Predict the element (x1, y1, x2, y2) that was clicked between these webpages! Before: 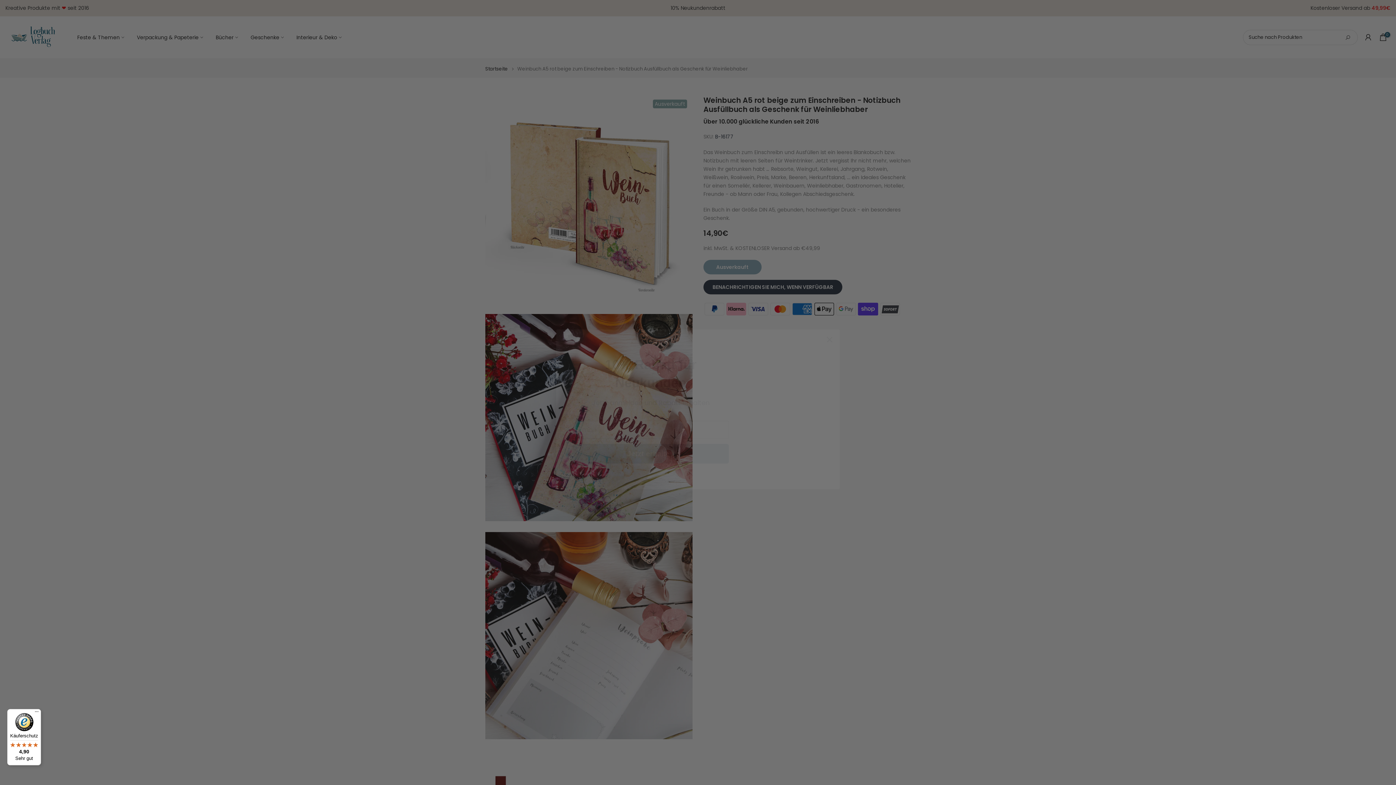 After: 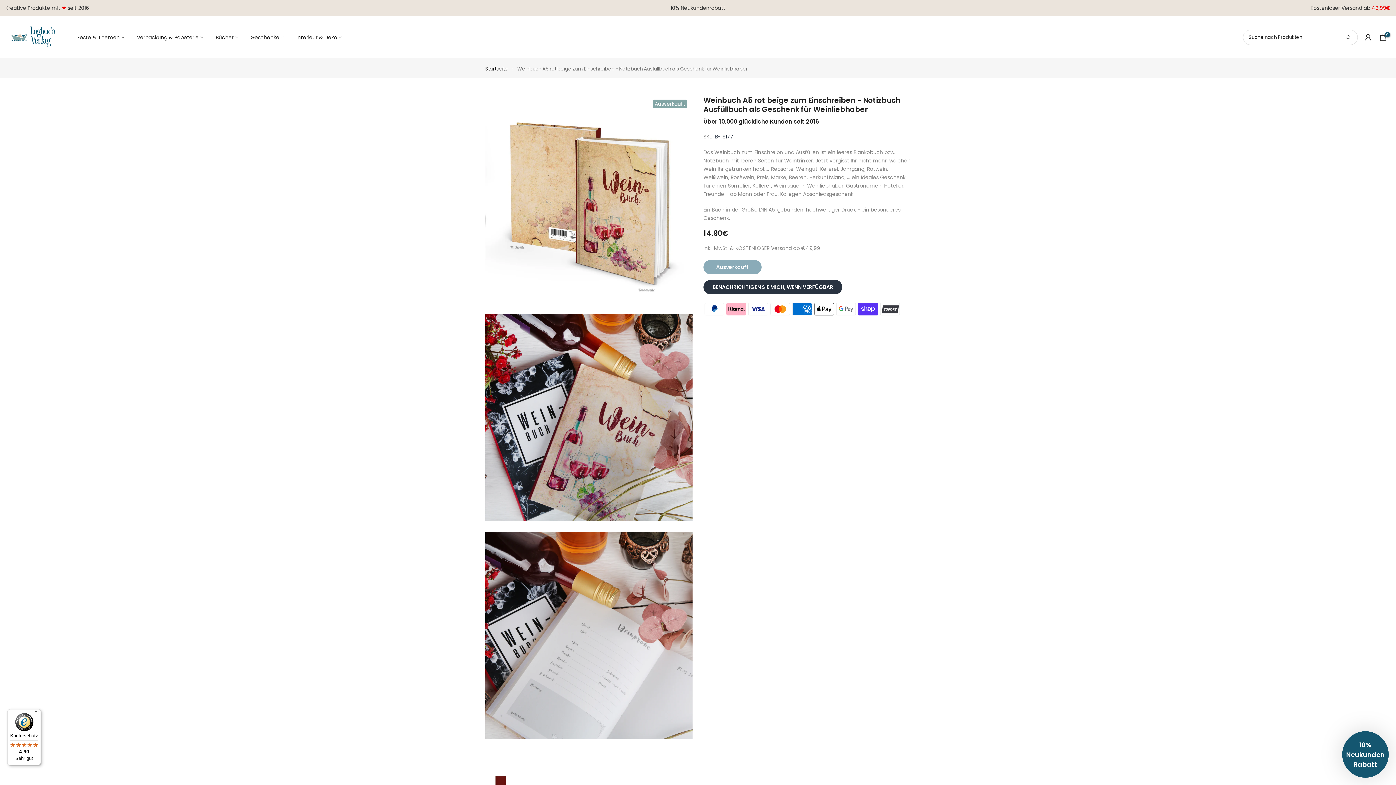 Action: label: Käuferschutz

4,90

Sehr gut bbox: (7, 709, 41, 765)